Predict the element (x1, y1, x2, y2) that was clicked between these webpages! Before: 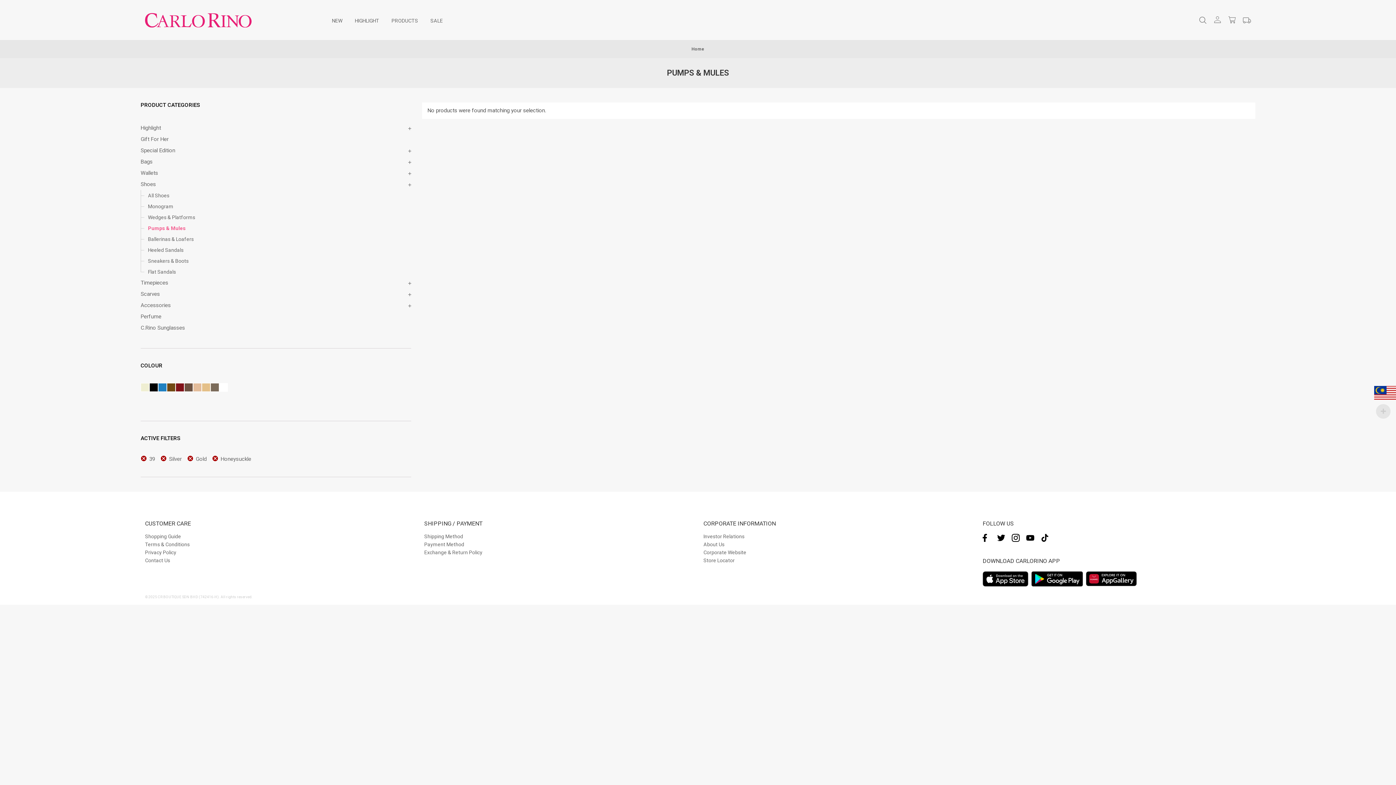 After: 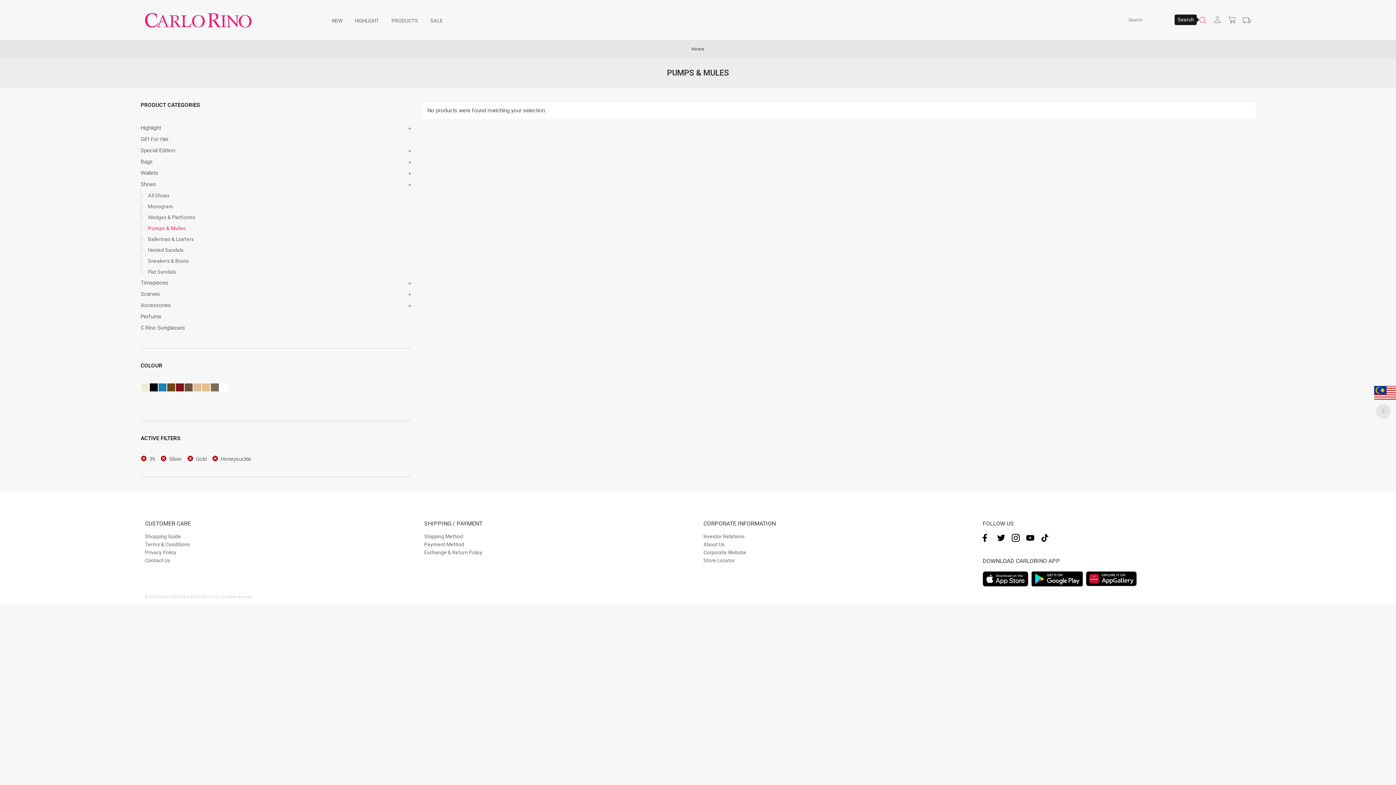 Action: bbox: (1199, 16, 1206, 23)